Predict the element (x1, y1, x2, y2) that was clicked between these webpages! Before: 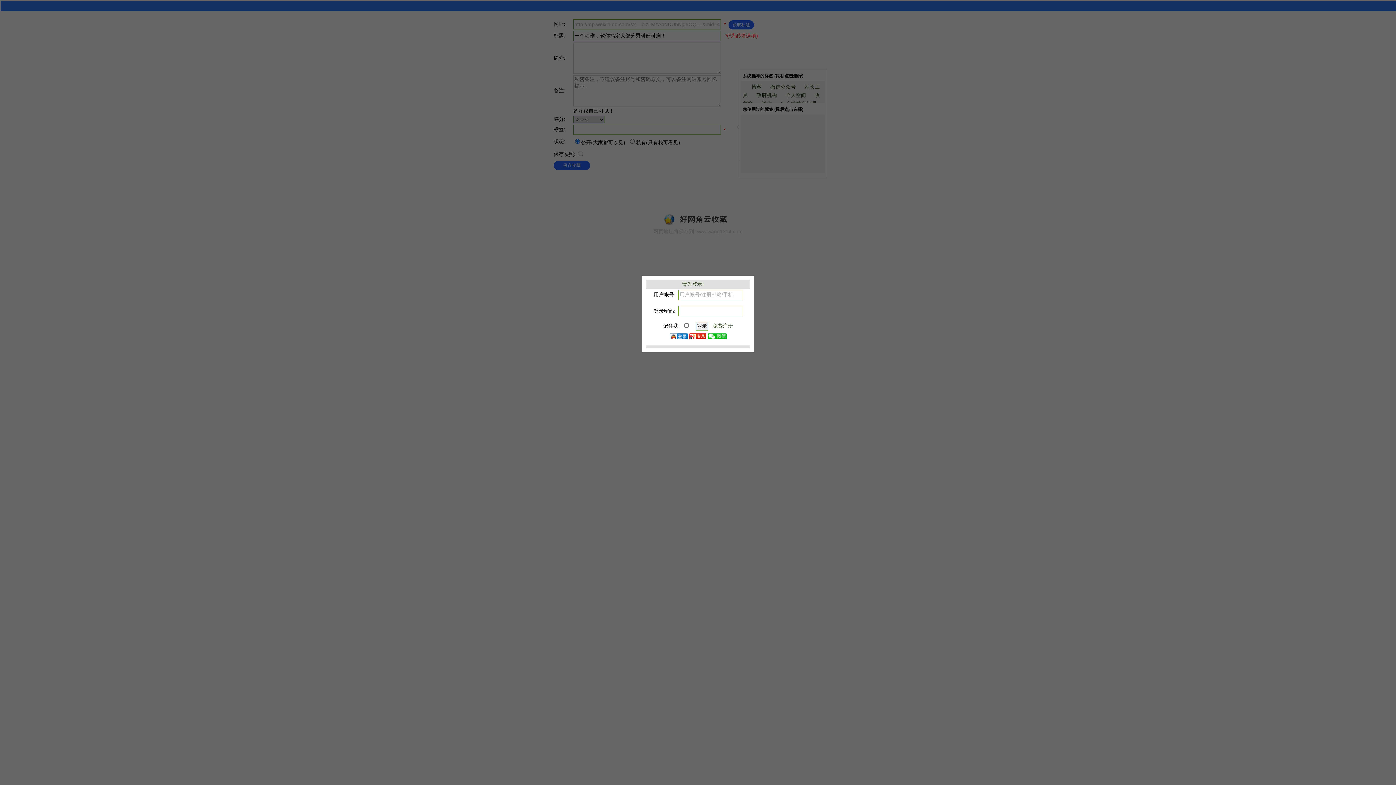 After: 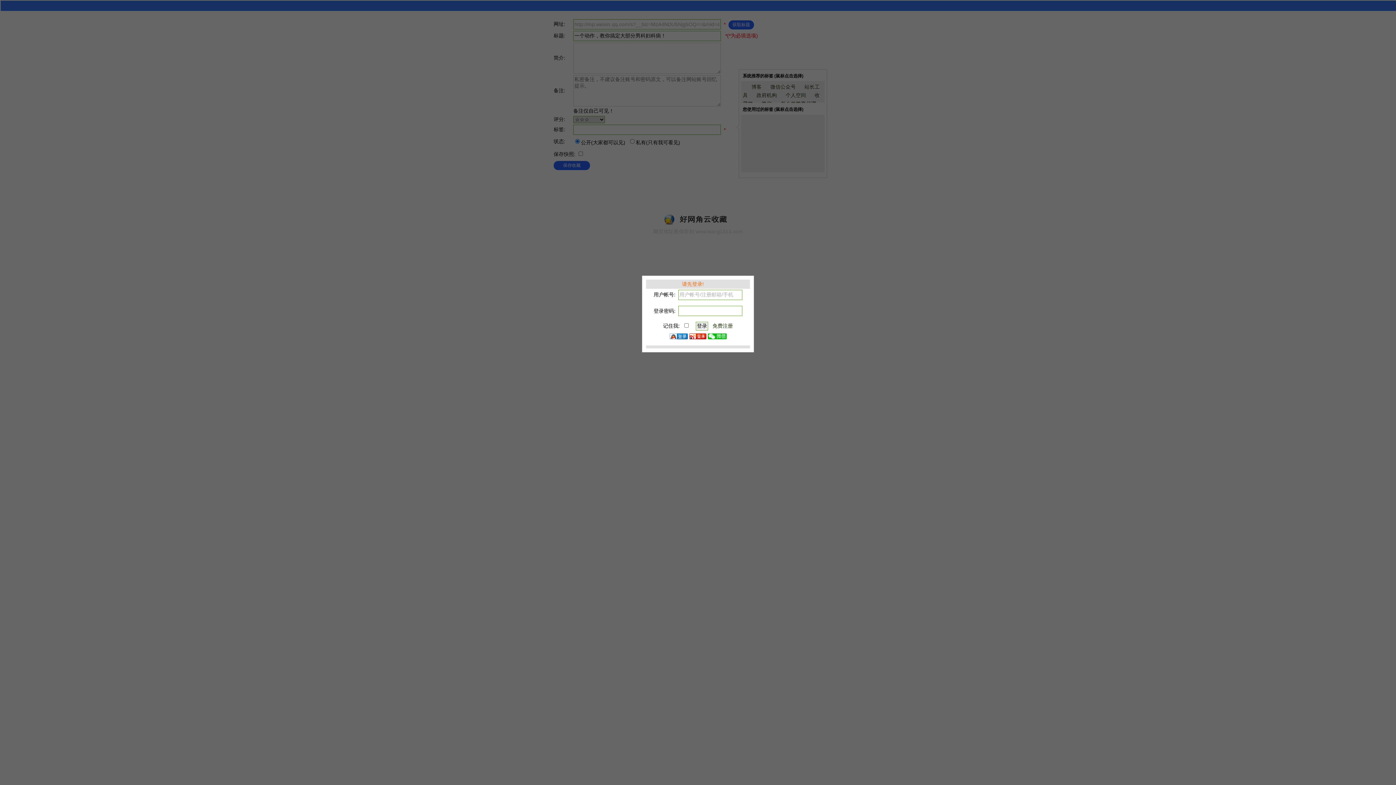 Action: bbox: (682, 281, 704, 287) label: 请先登录!